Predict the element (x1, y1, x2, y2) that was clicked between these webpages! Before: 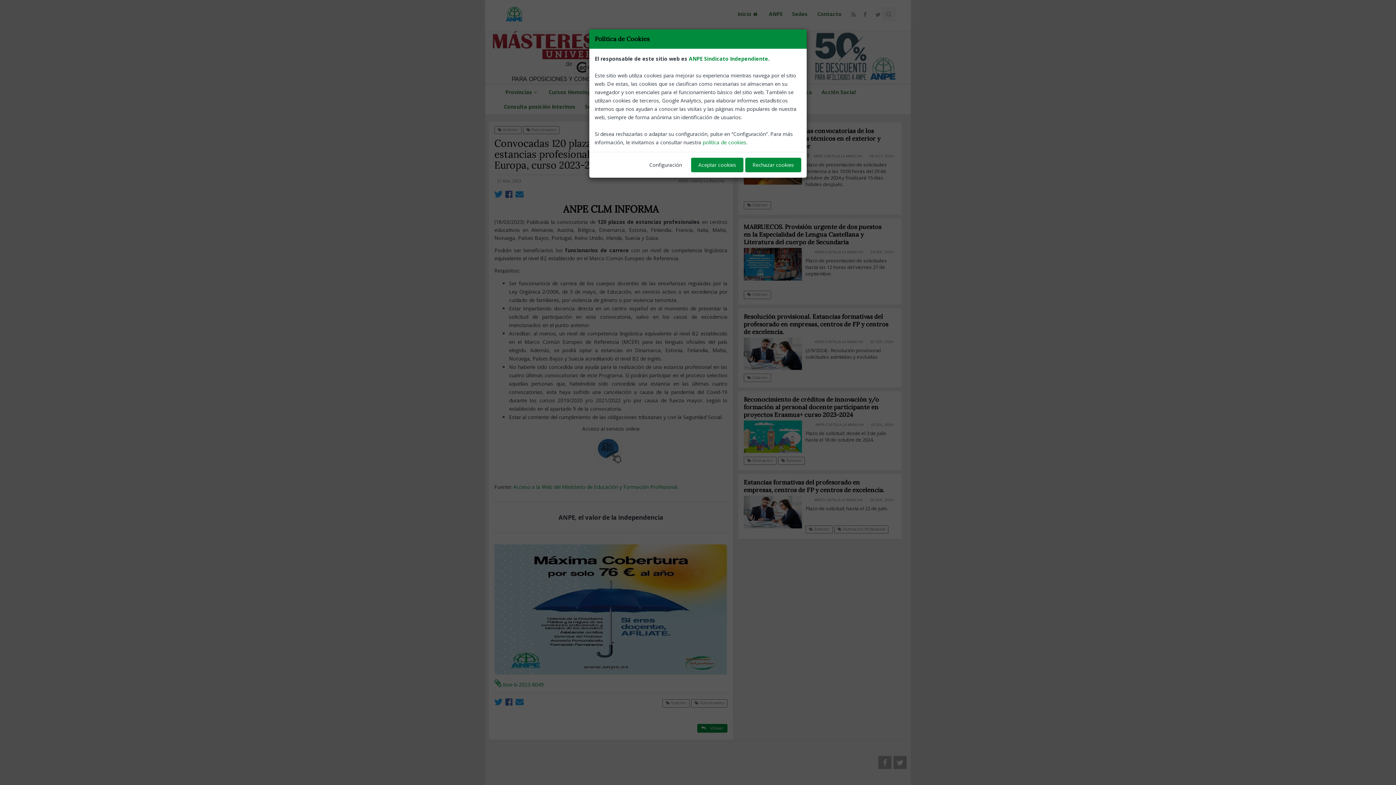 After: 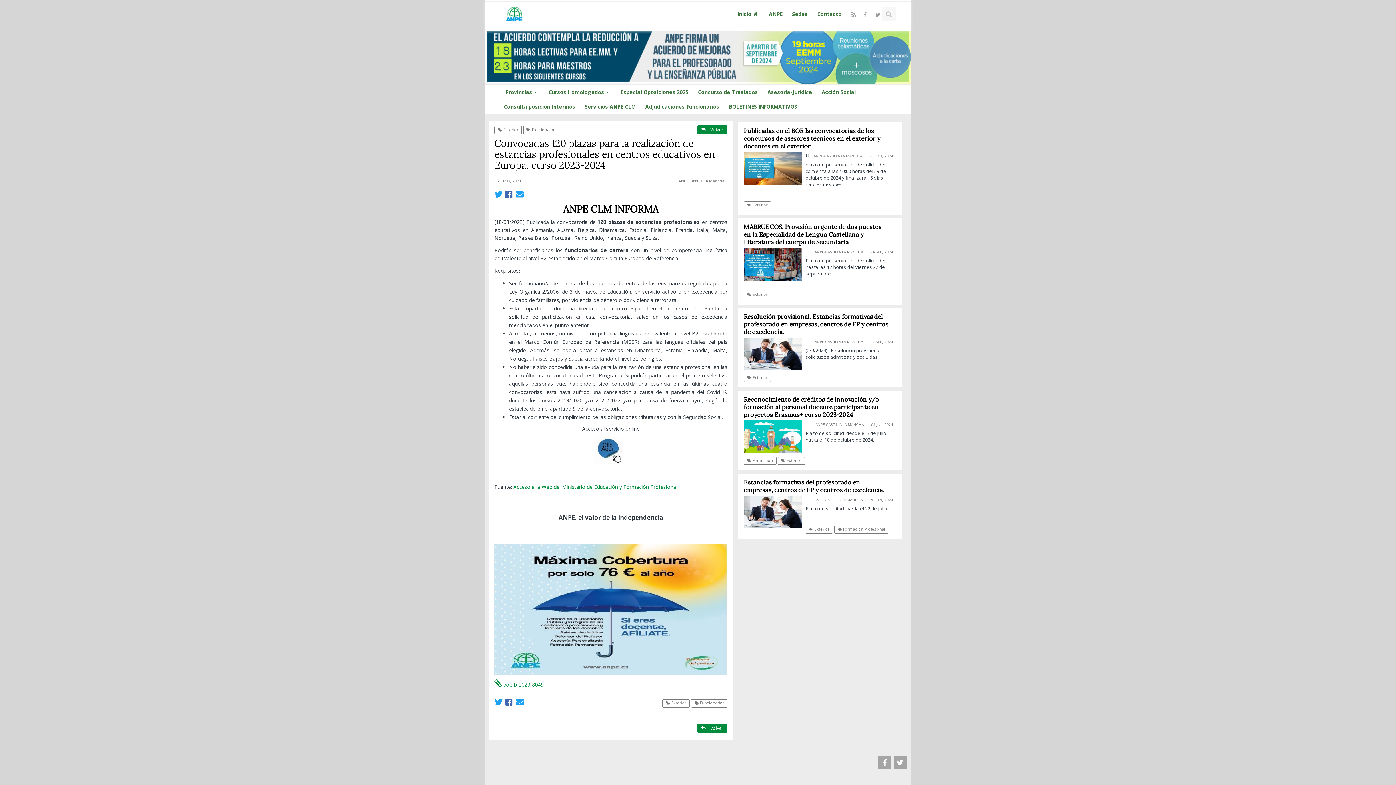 Action: label: Aceptar cookies bbox: (691, 157, 743, 172)